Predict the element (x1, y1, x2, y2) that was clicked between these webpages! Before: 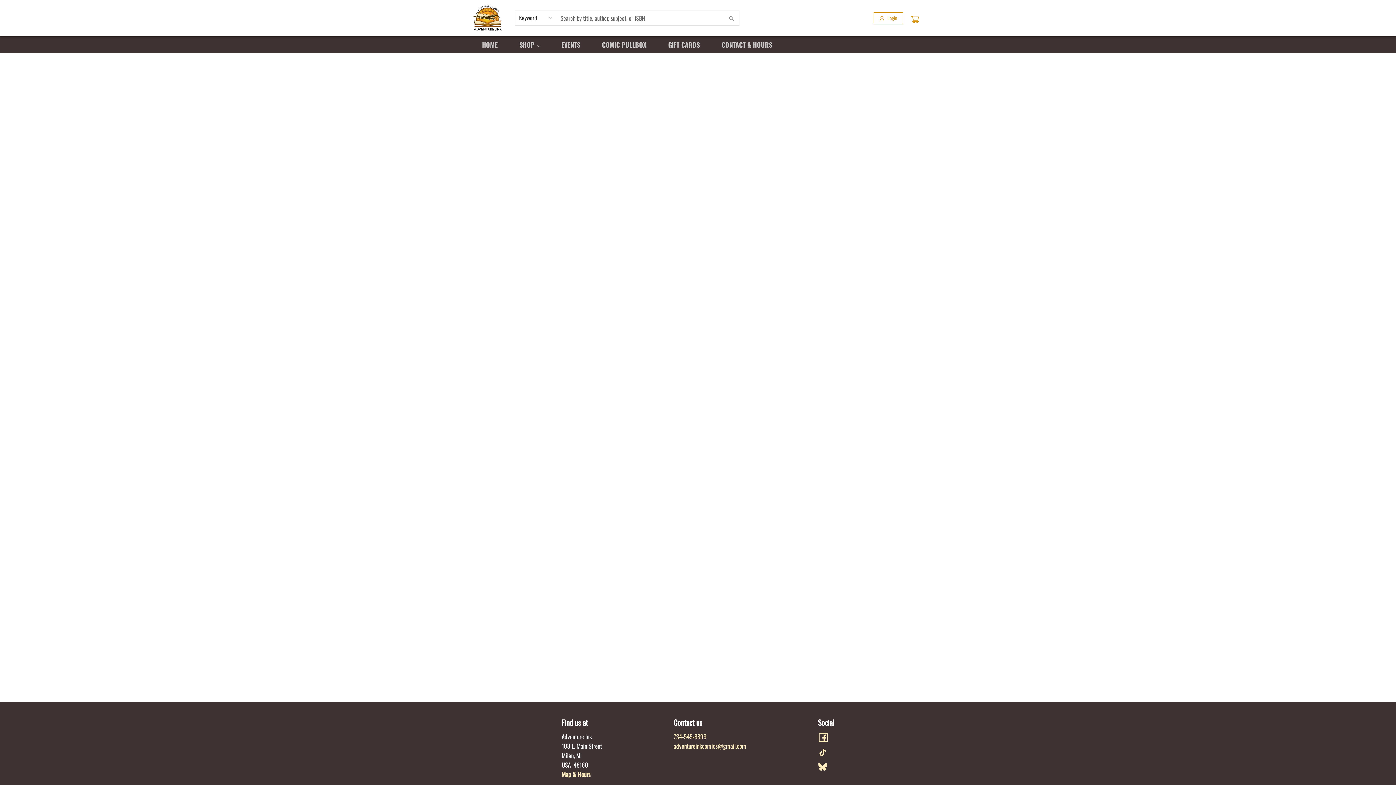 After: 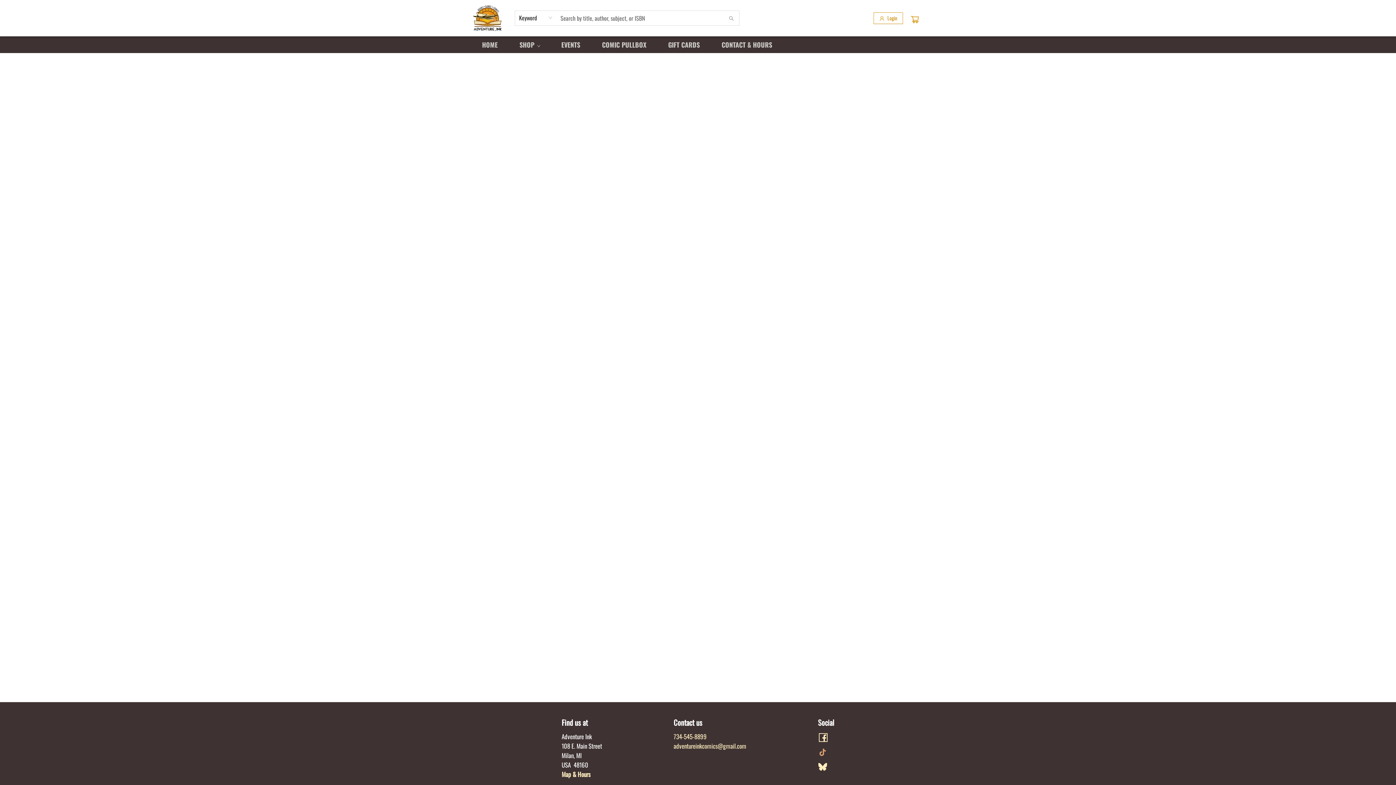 Action: label: Visit Tiktok account (opens in a new tab) bbox: (818, 746, 827, 758)